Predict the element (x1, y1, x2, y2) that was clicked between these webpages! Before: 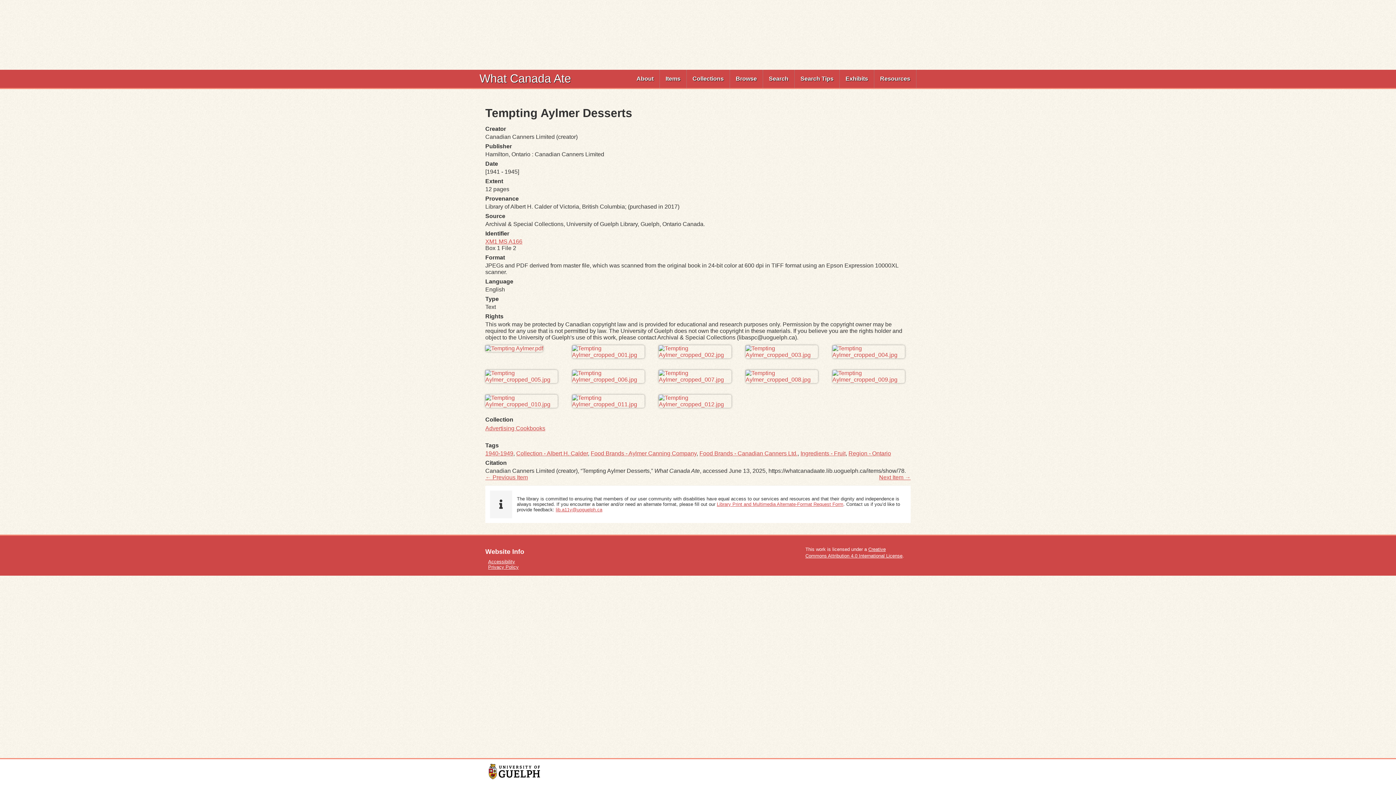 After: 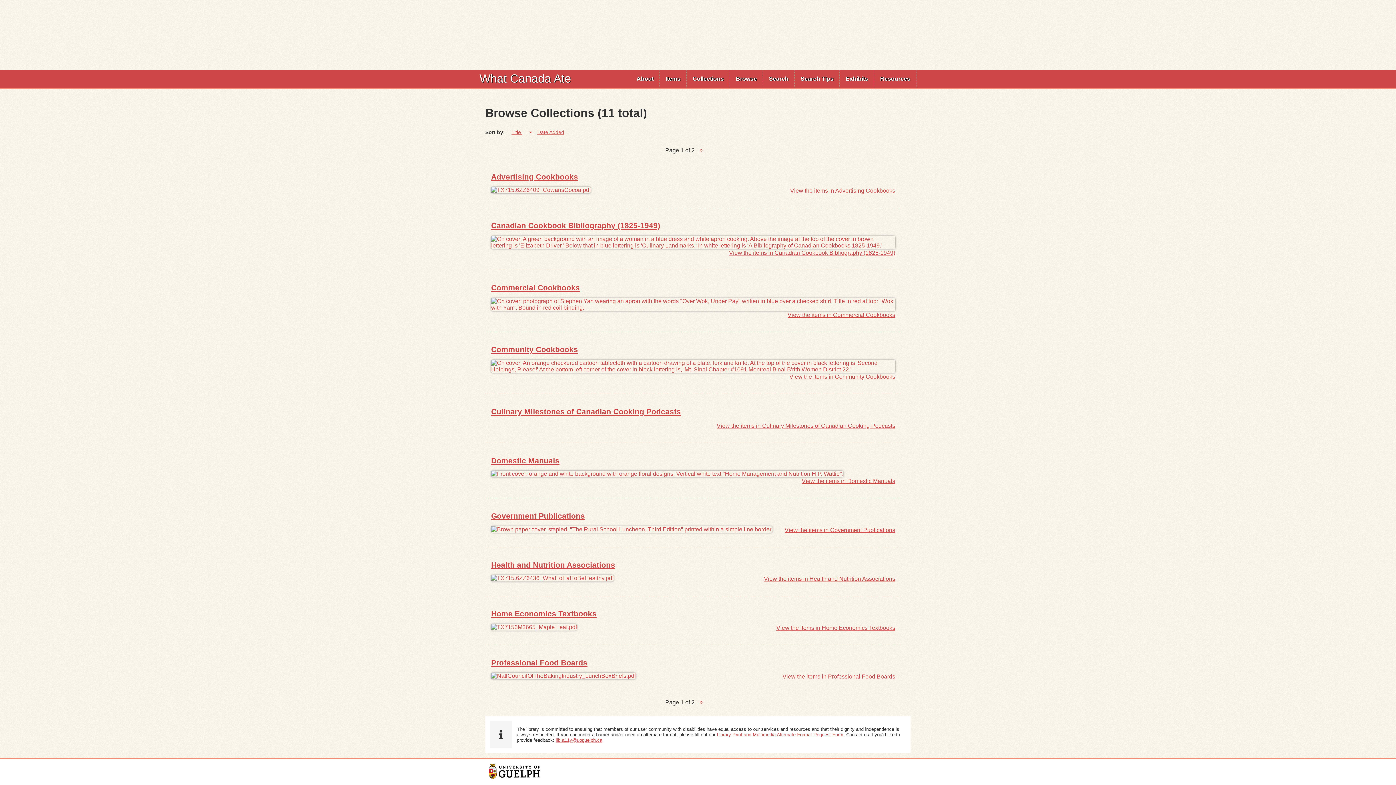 Action: bbox: (686, 69, 729, 88) label: Collections